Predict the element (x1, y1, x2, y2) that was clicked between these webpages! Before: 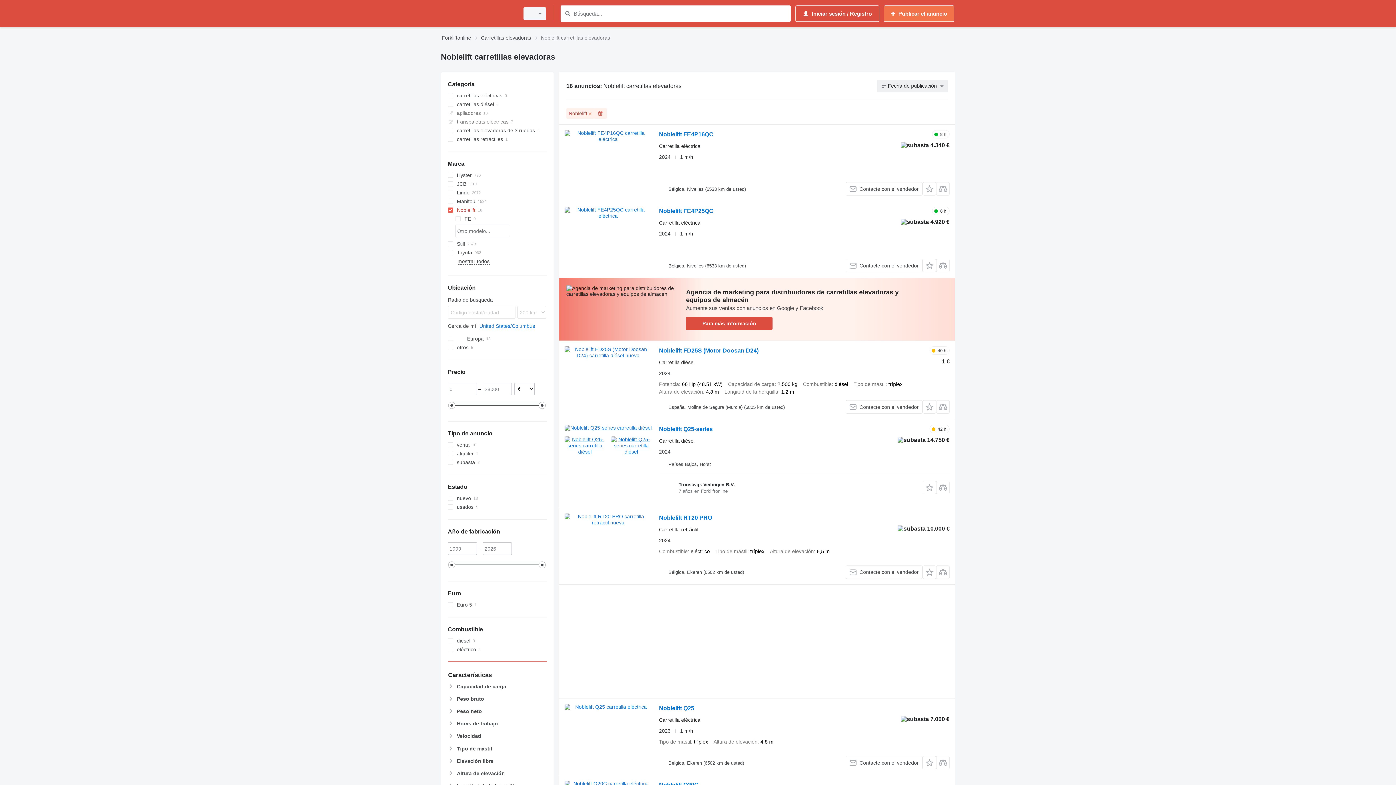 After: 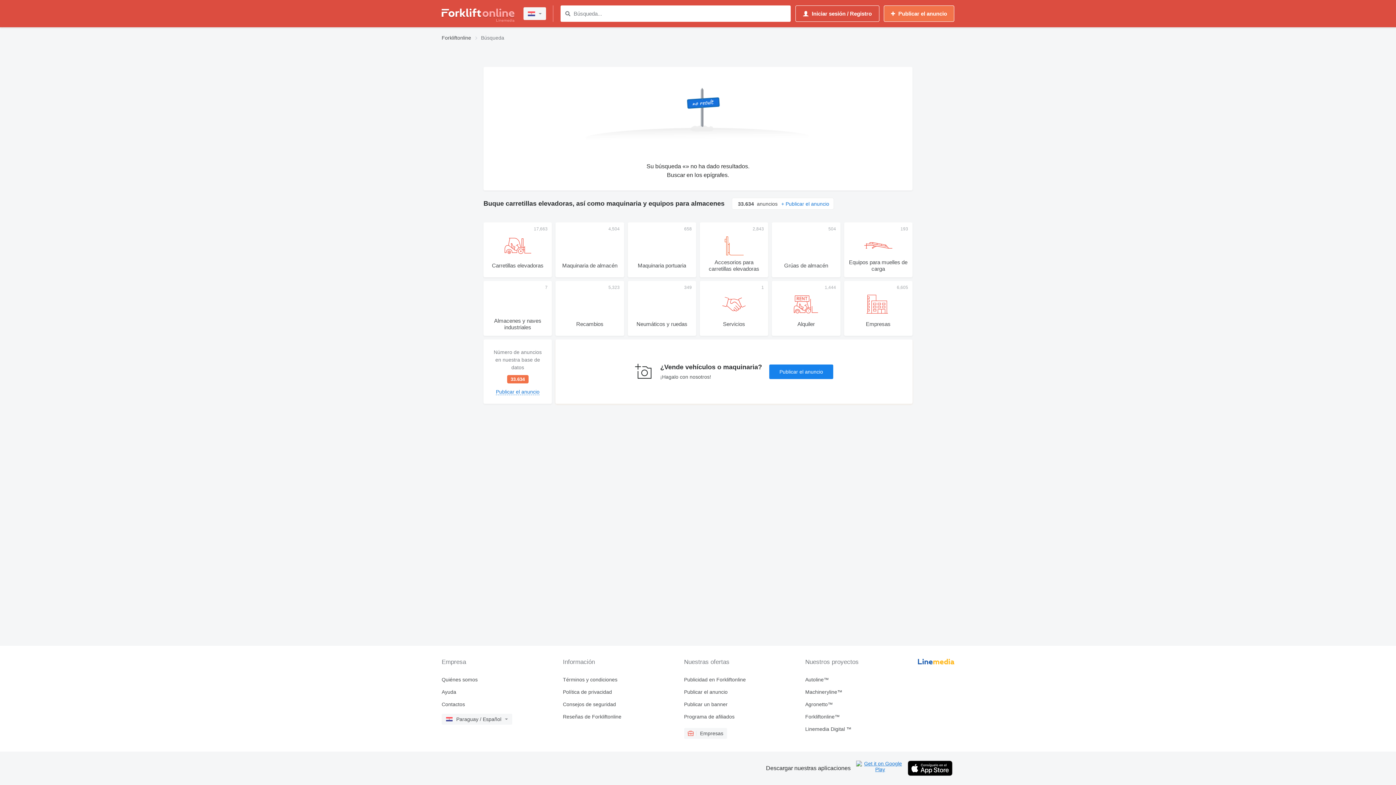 Action: label: Búsqueda bbox: (563, 9, 572, 18)